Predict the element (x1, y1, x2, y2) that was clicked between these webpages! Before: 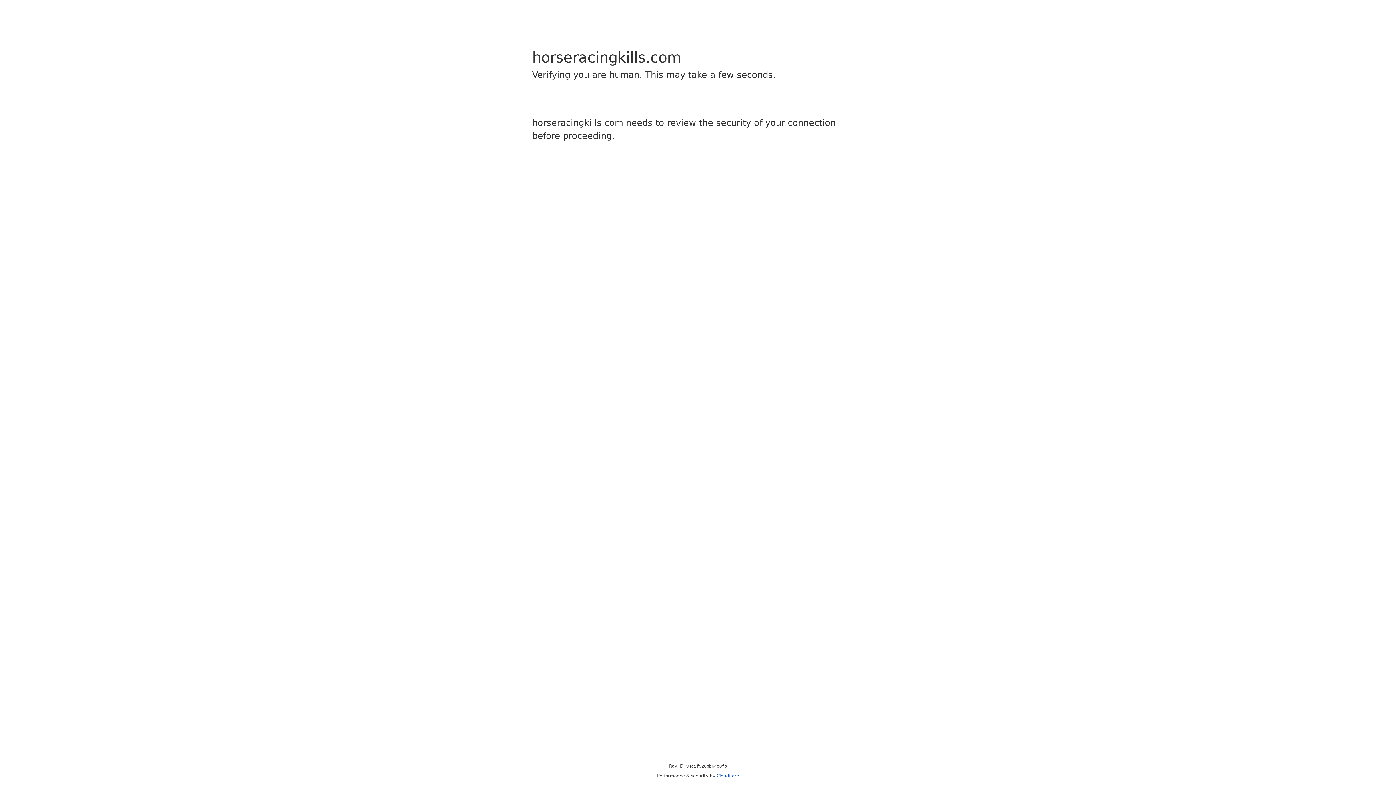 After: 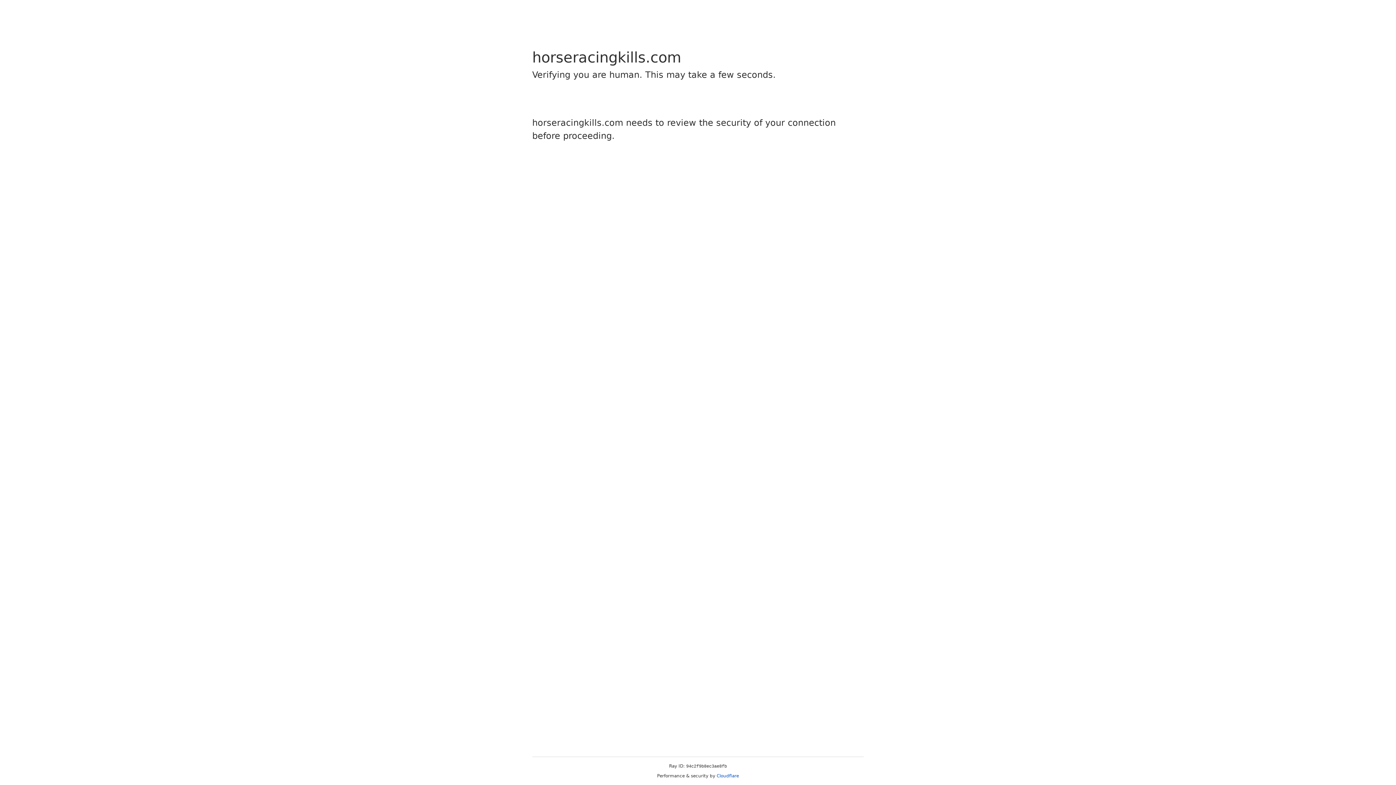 Action: bbox: (716, 773, 739, 778) label: Cloudflare